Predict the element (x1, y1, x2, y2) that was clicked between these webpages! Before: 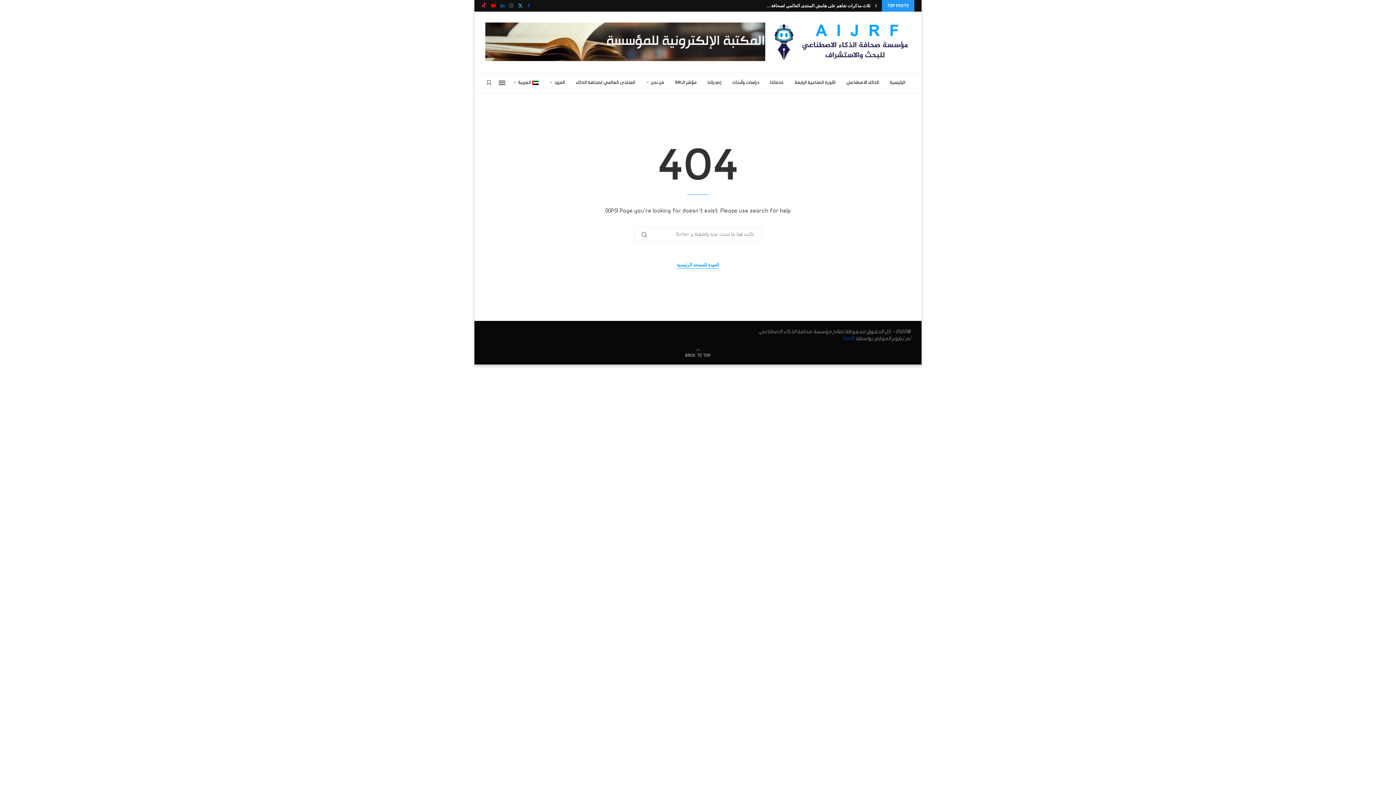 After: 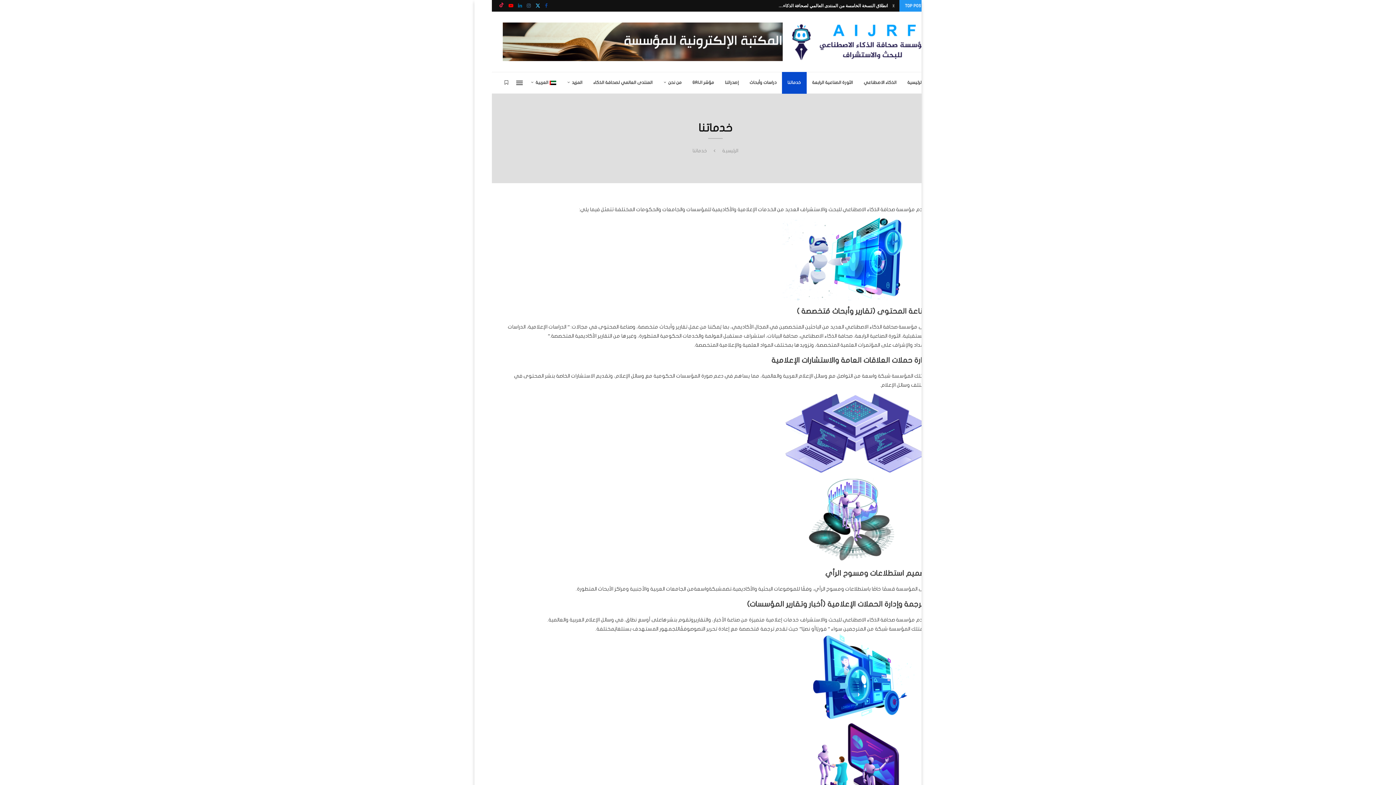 Action: label: خدماتنا bbox: (764, 72, 789, 93)